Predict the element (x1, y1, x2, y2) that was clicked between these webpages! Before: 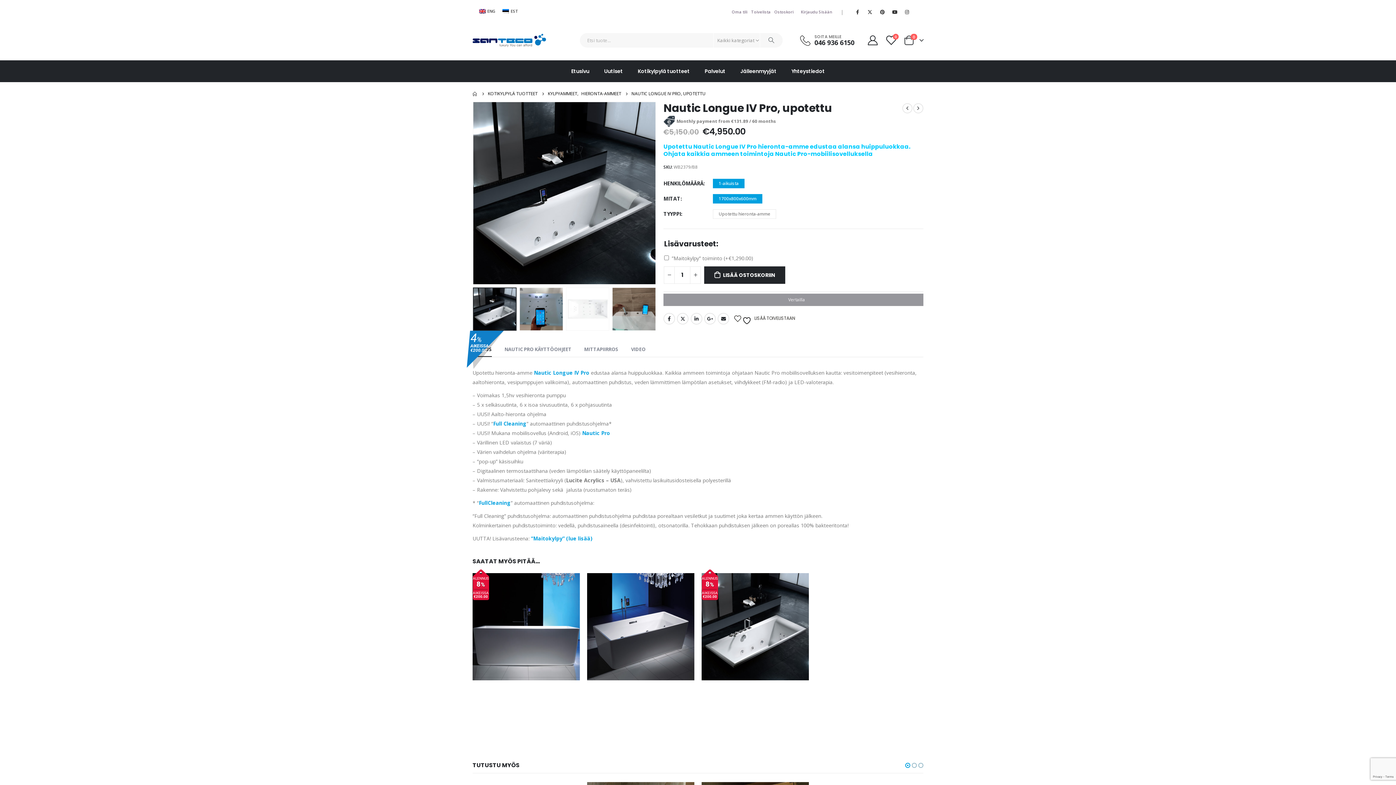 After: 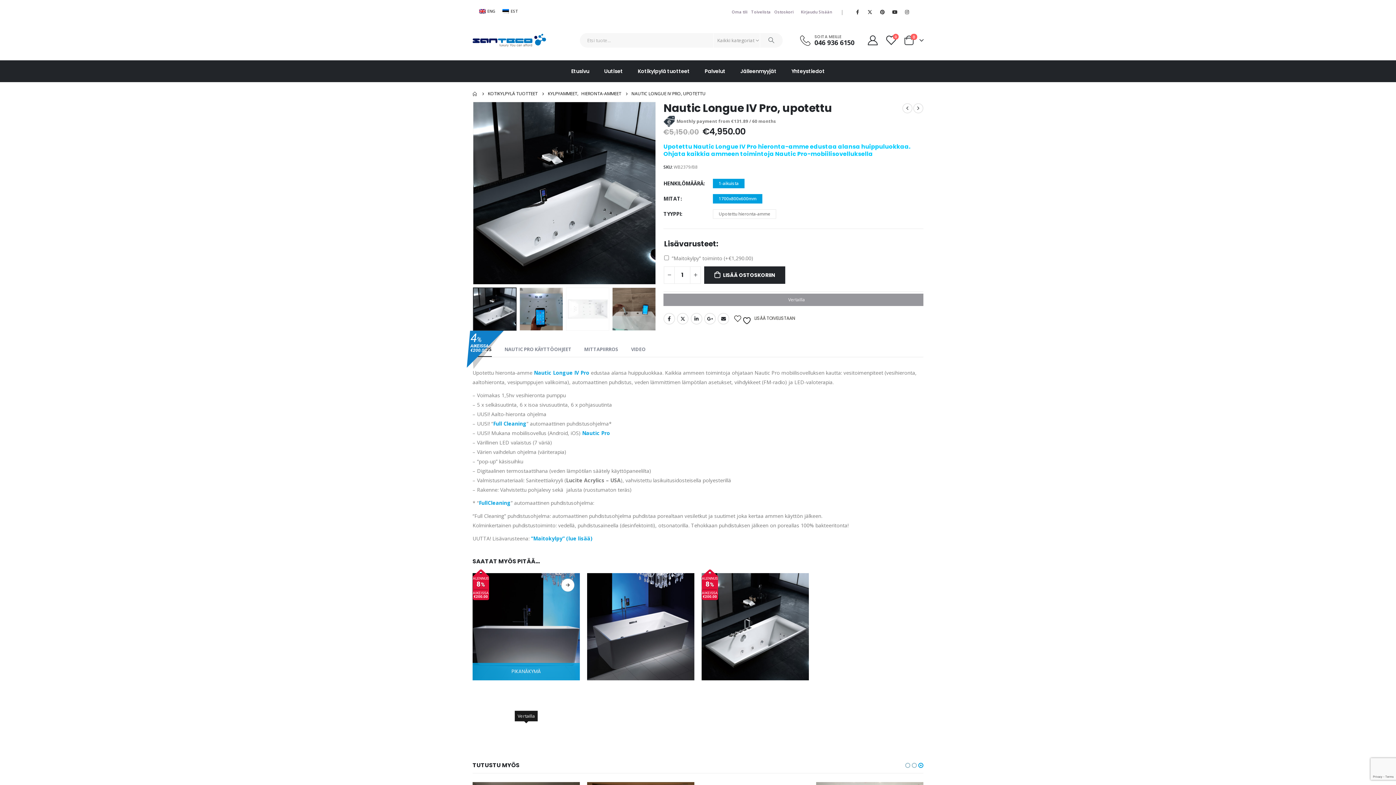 Action: bbox: (472, 723, 580, 736) label:  Vertailla